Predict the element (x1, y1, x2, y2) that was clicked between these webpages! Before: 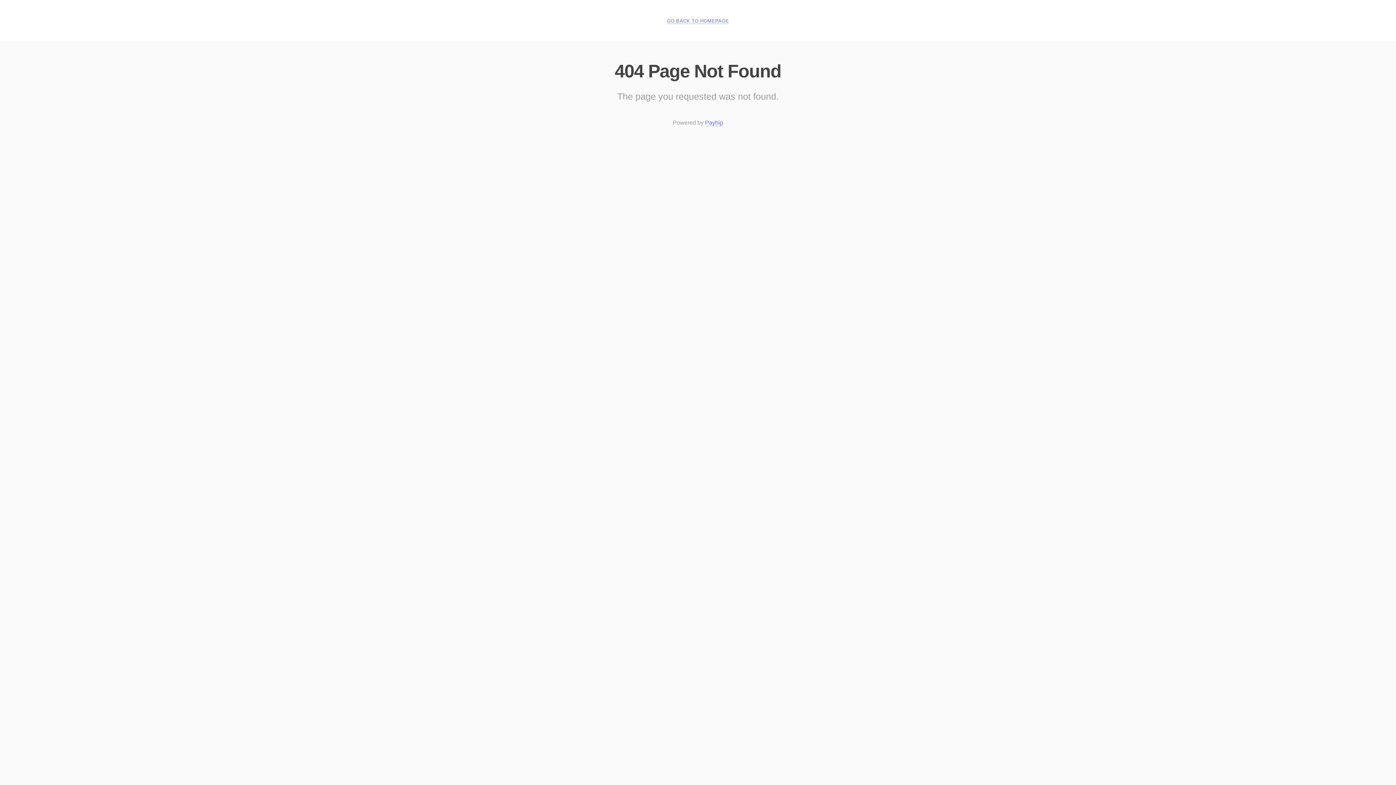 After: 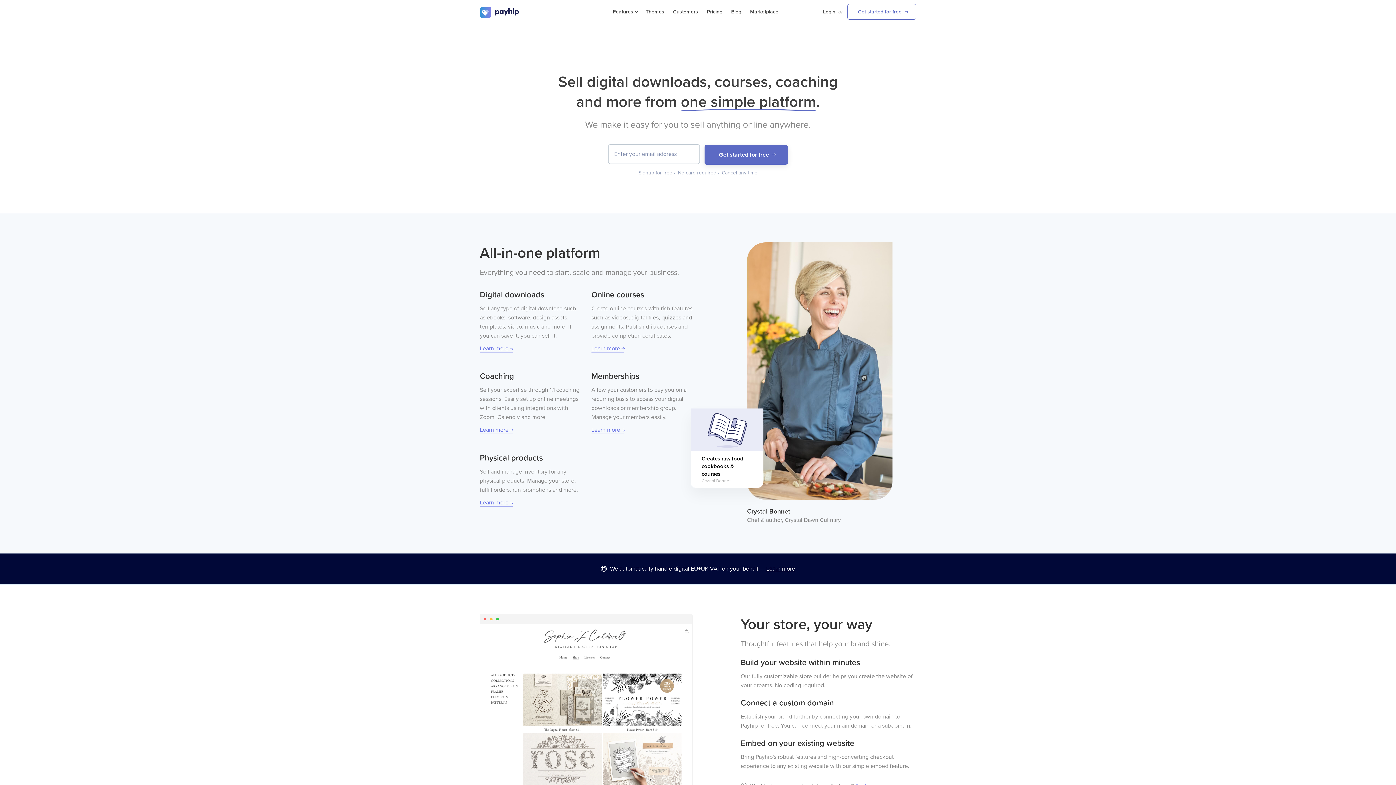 Action: bbox: (705, 119, 723, 126) label: Payhip